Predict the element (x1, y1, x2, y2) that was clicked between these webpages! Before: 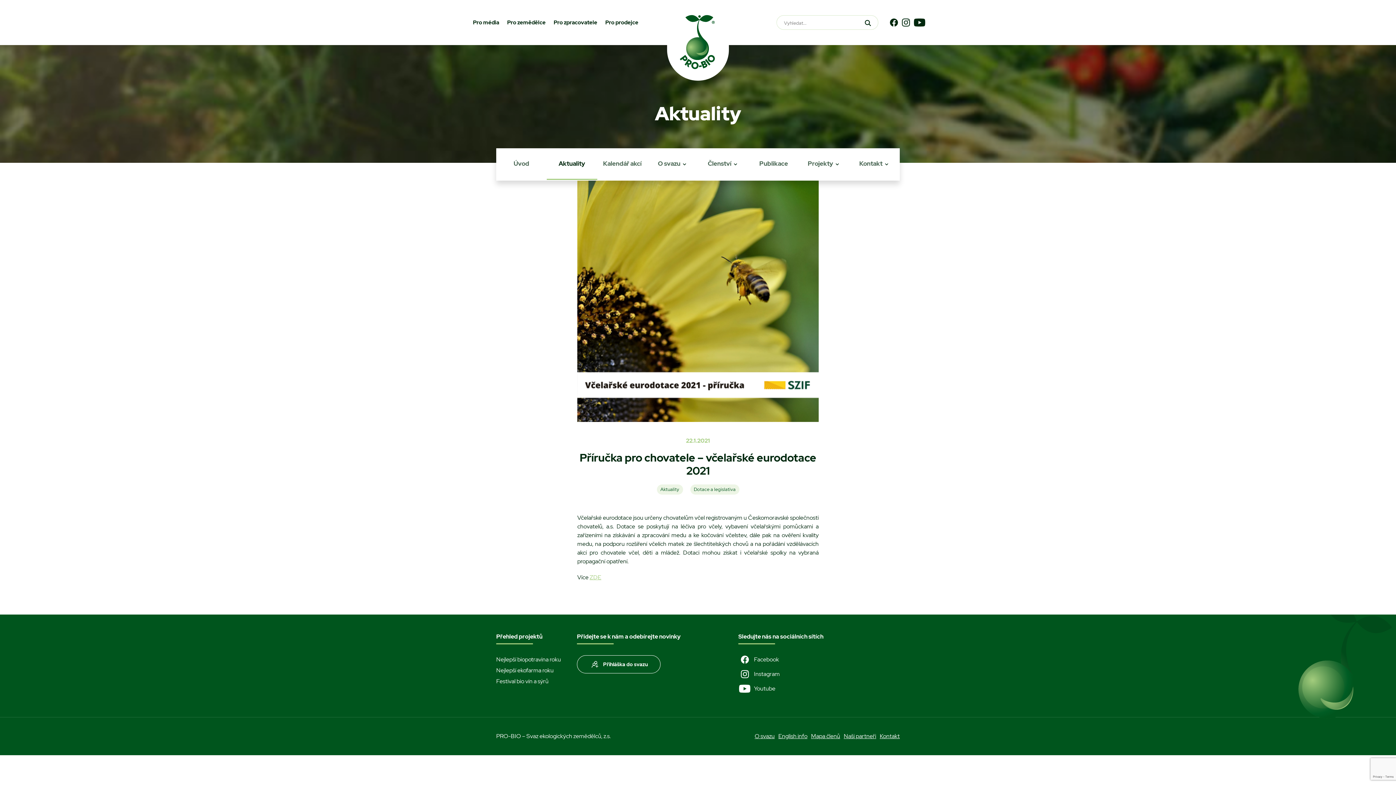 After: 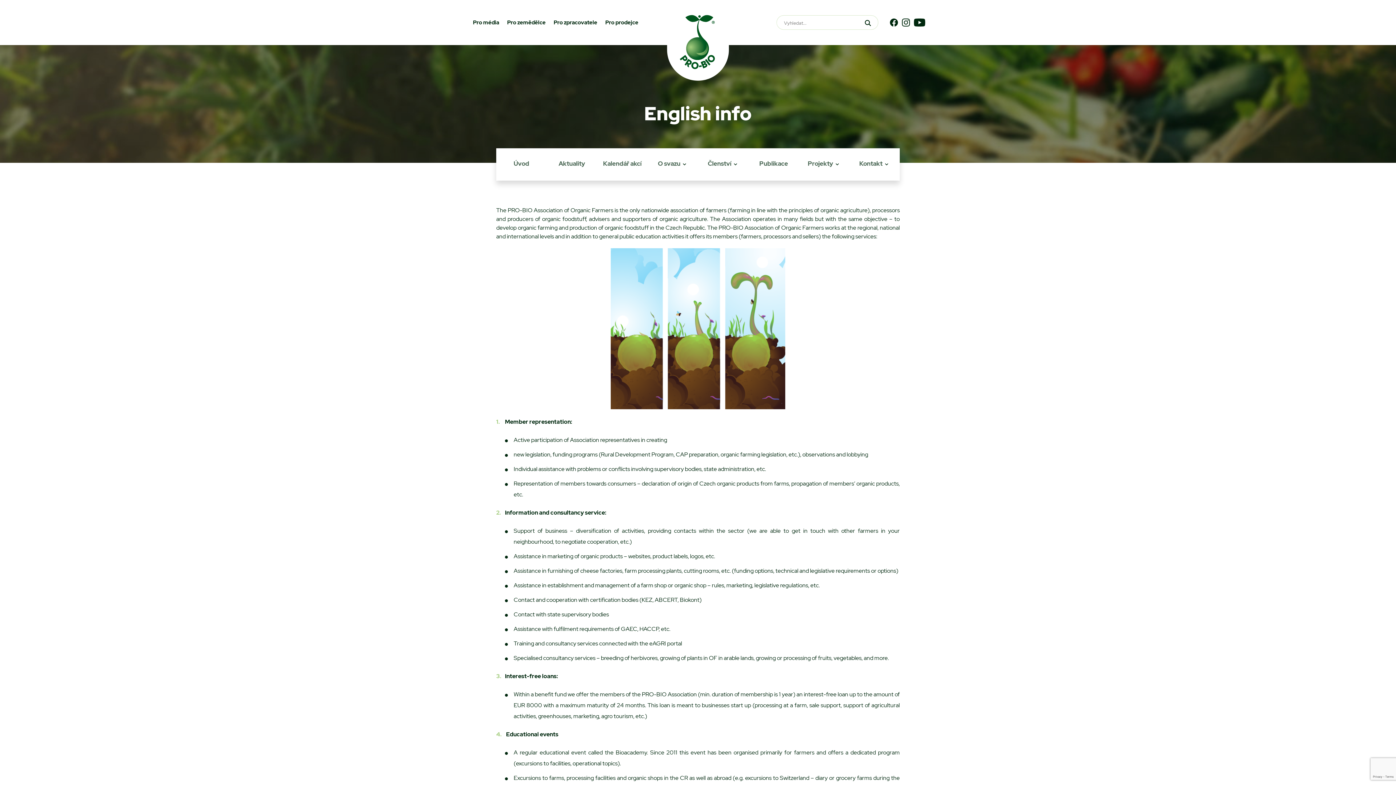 Action: bbox: (778, 732, 807, 740) label: English info